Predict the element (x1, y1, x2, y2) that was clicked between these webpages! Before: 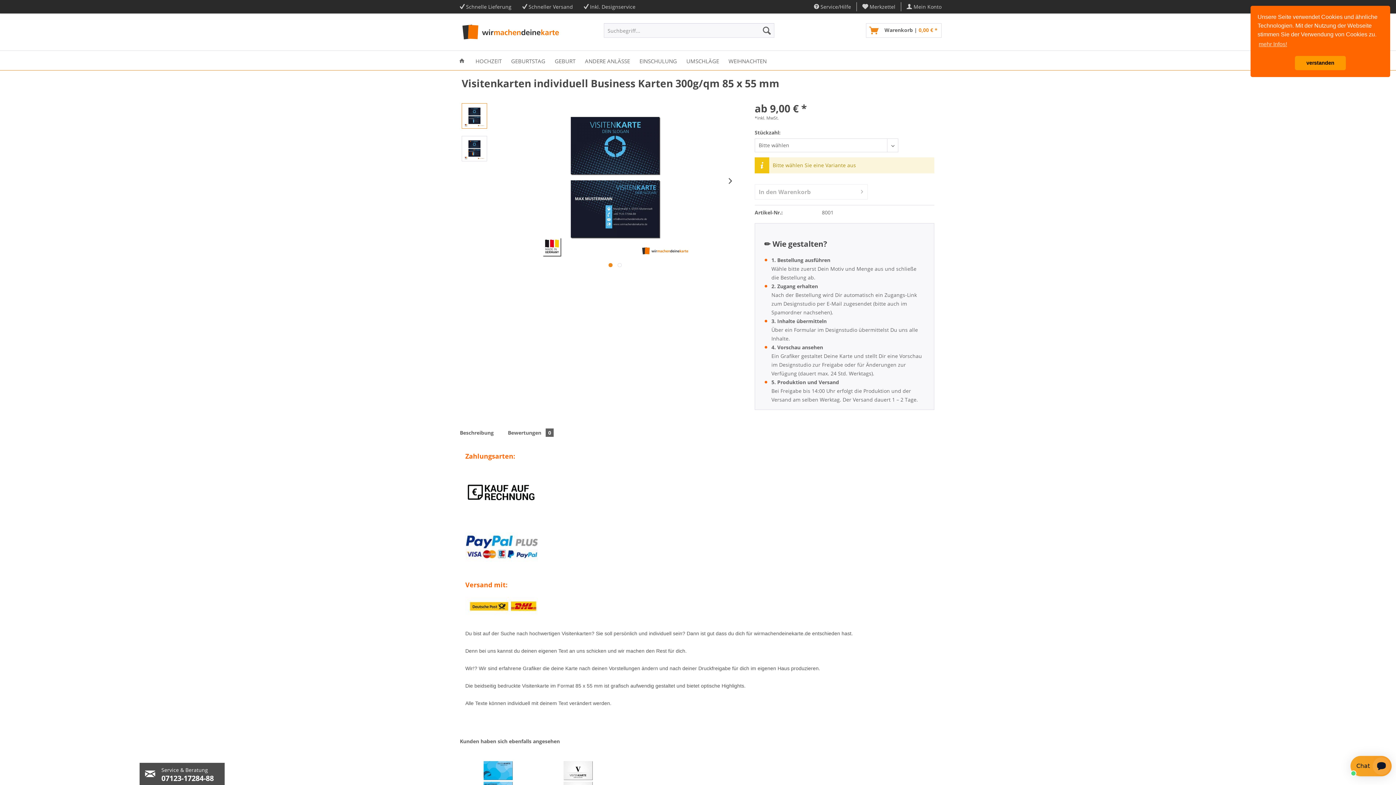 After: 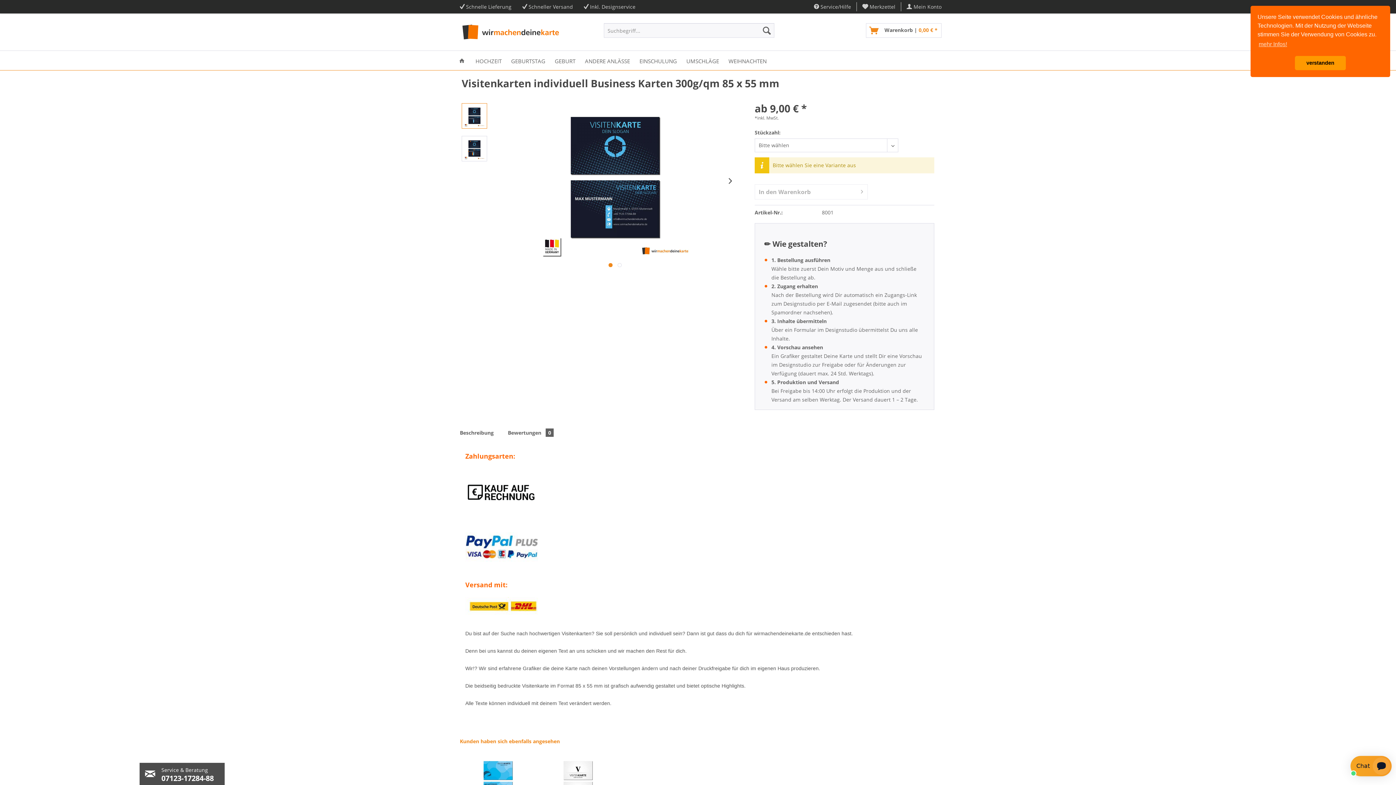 Action: label: Kunden haben sich ebenfalls angesehen bbox: (454, 733, 565, 750)